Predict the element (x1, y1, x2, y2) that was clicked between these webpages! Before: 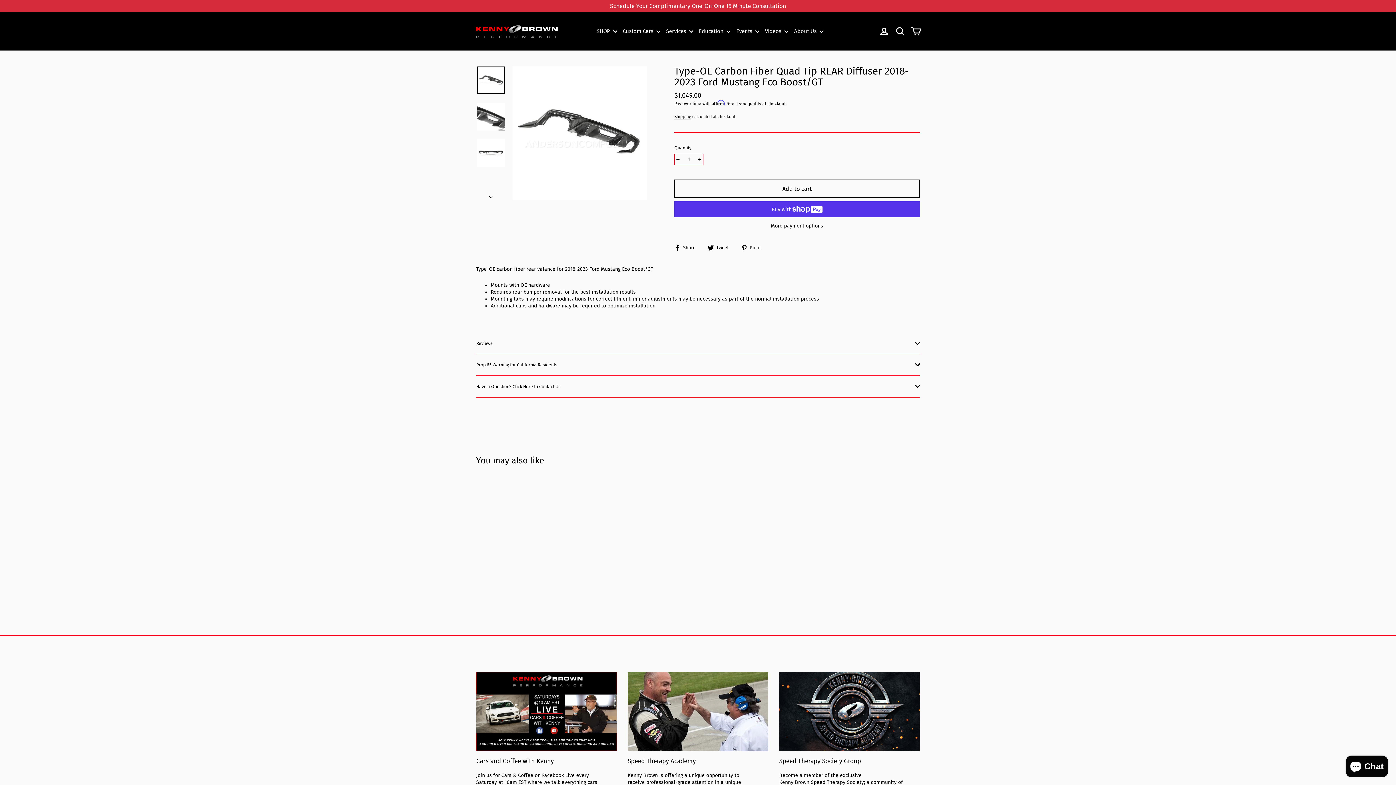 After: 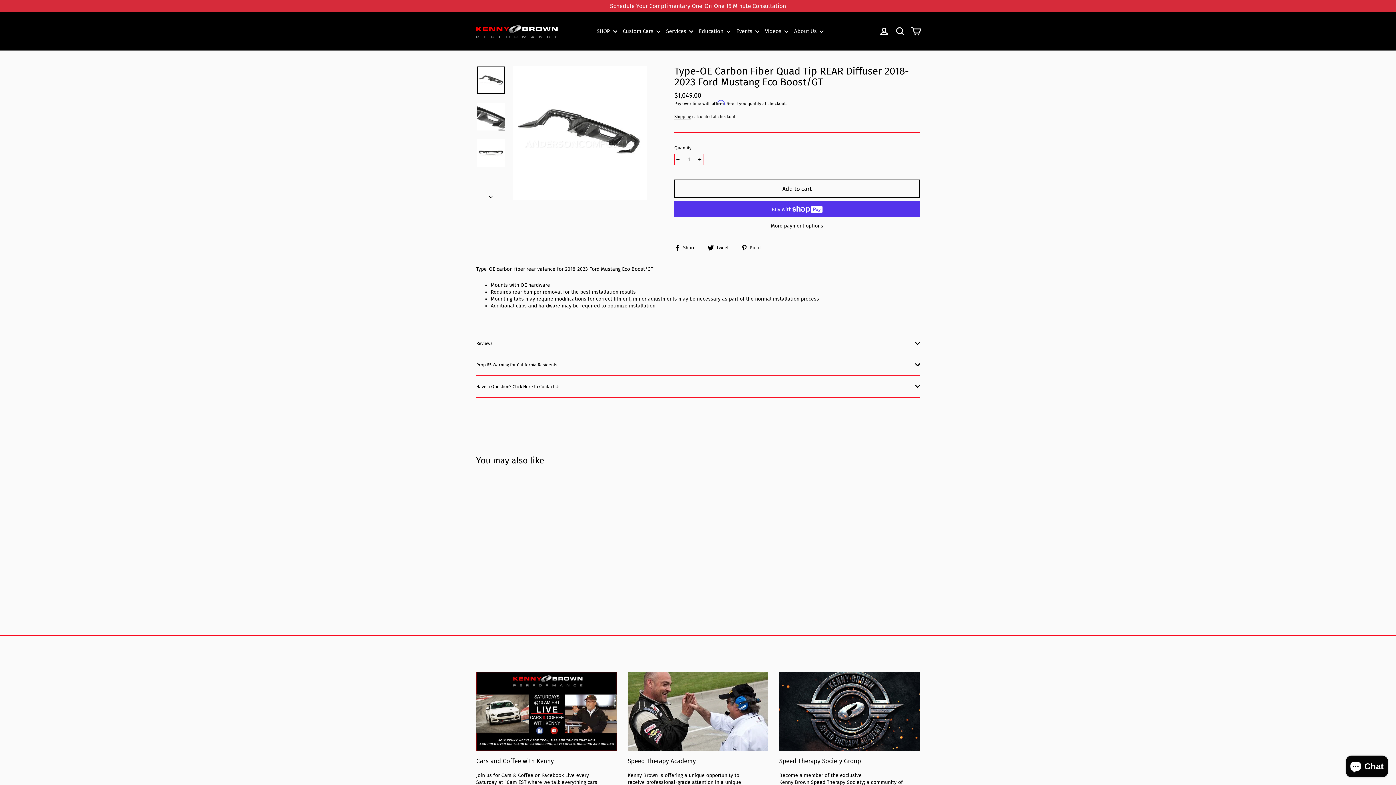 Action: bbox: (707, 244, 734, 251) label:  Tweet
Tweet on Twitter